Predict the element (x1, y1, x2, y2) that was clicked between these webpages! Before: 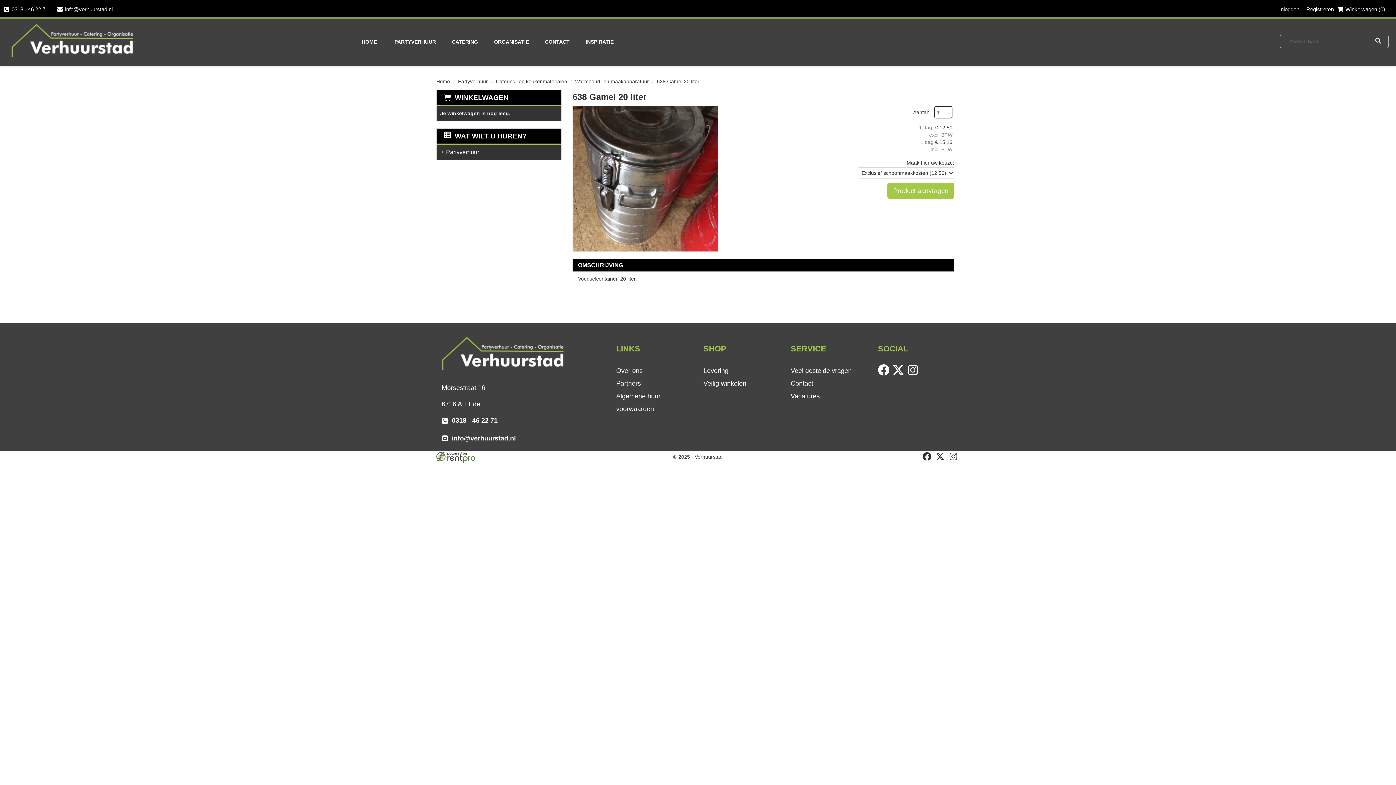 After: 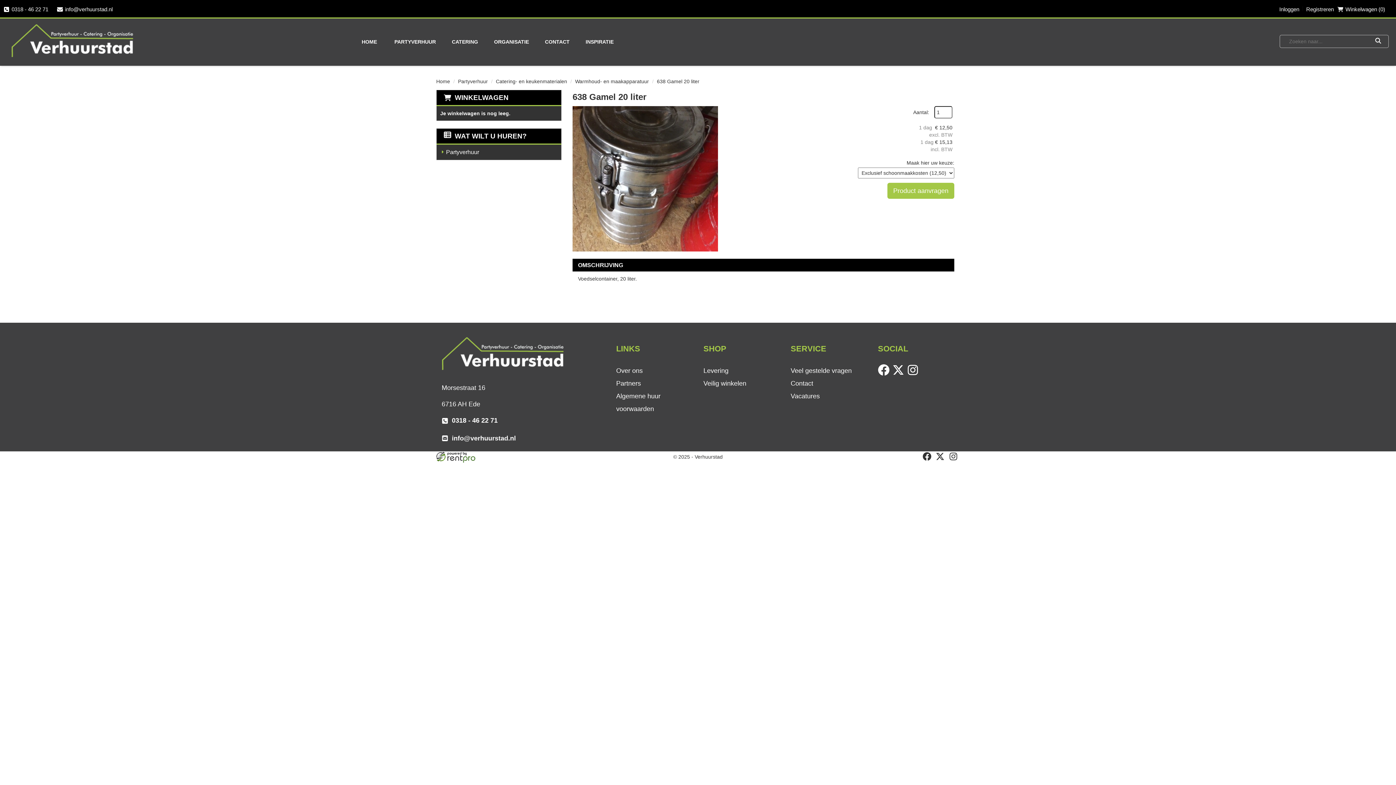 Action: bbox: (907, 371, 921, 377) label: instagram